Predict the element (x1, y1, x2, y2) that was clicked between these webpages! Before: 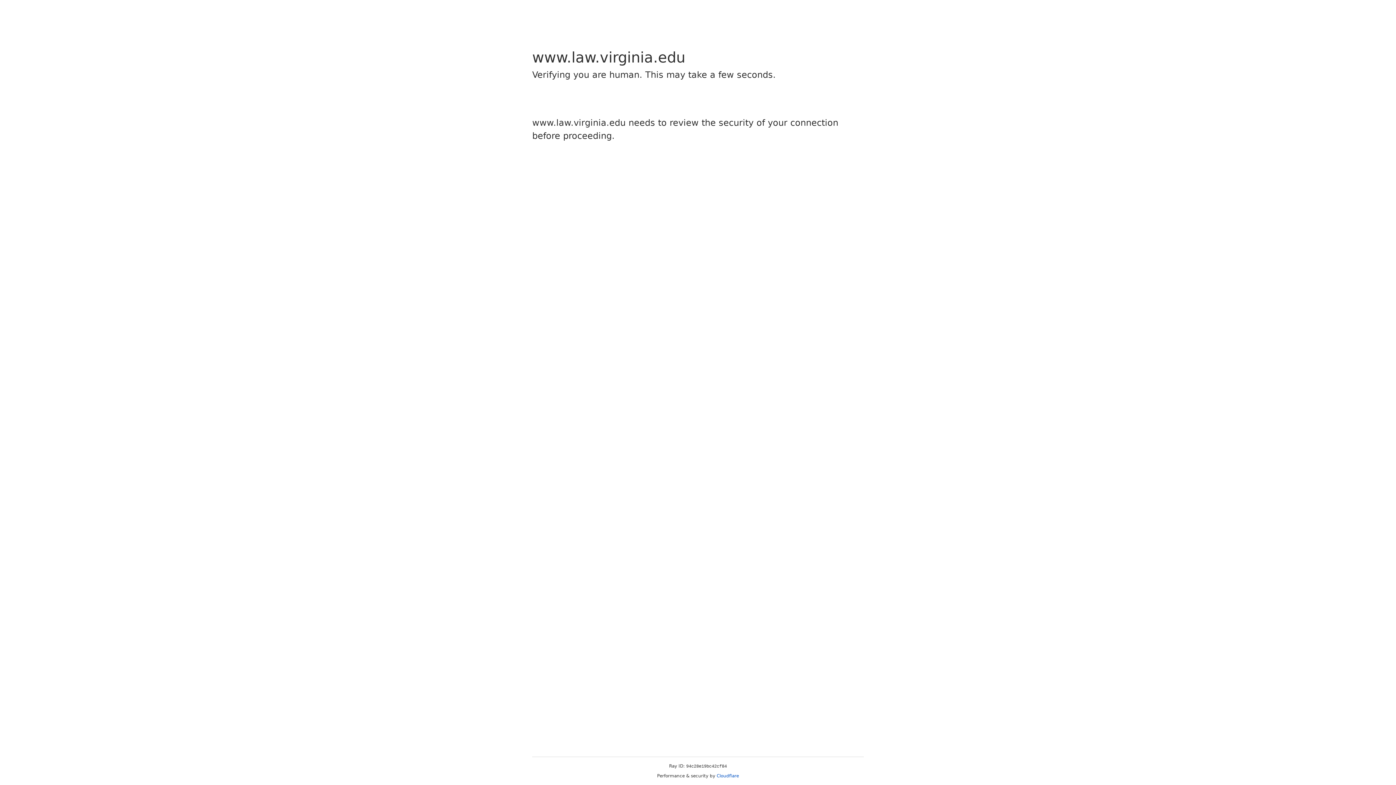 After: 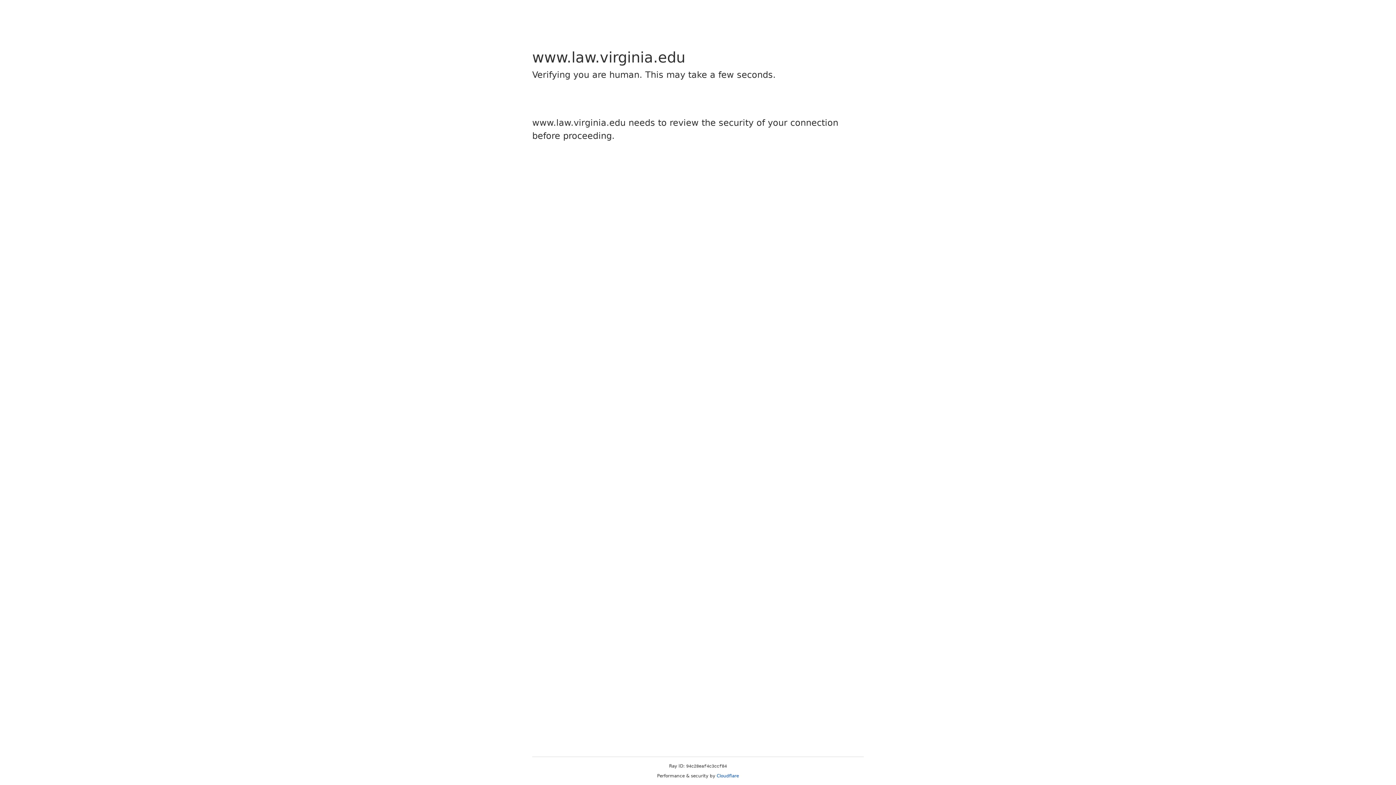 Action: label: Cloudflare bbox: (716, 773, 739, 778)